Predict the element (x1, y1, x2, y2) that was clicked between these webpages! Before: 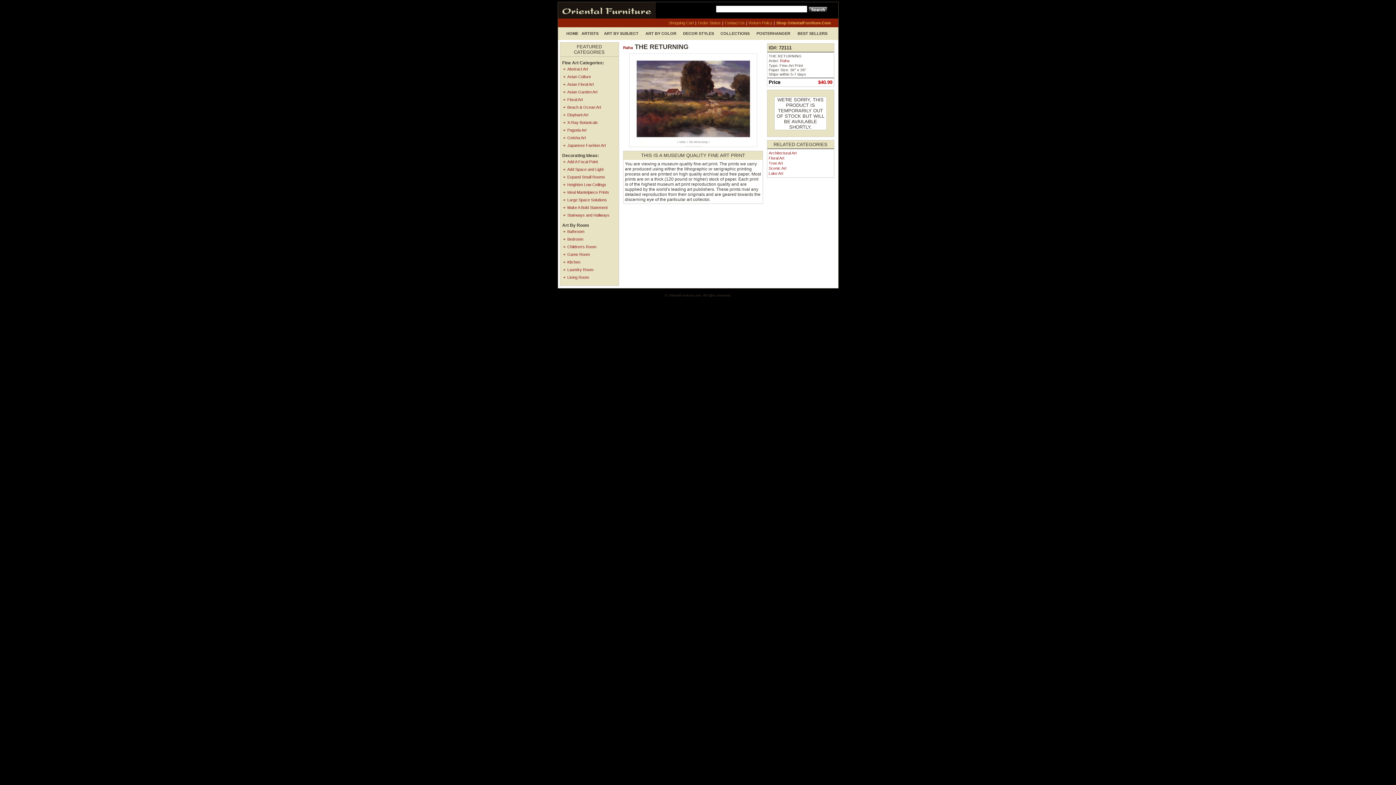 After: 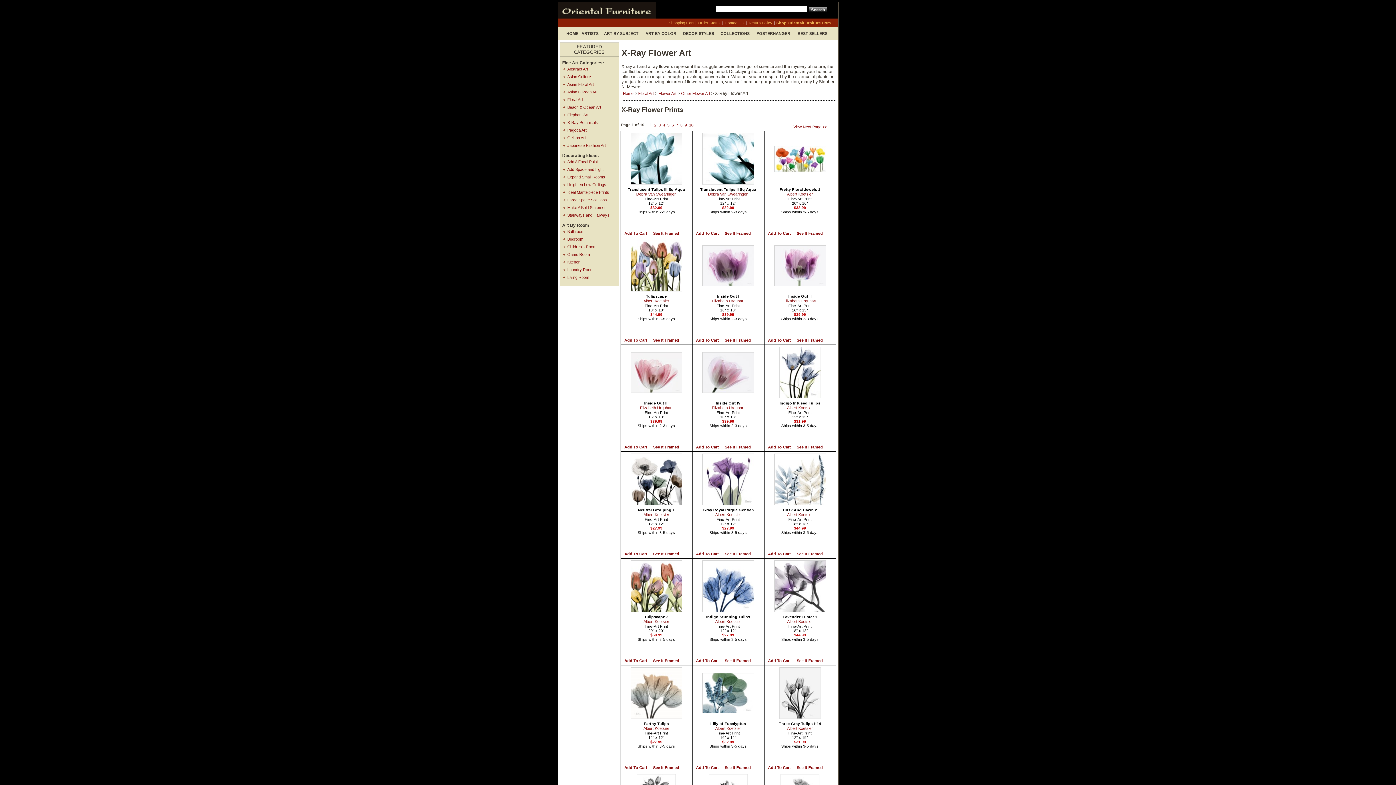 Action: label: X-Ray Botanicals bbox: (563, 118, 618, 126)